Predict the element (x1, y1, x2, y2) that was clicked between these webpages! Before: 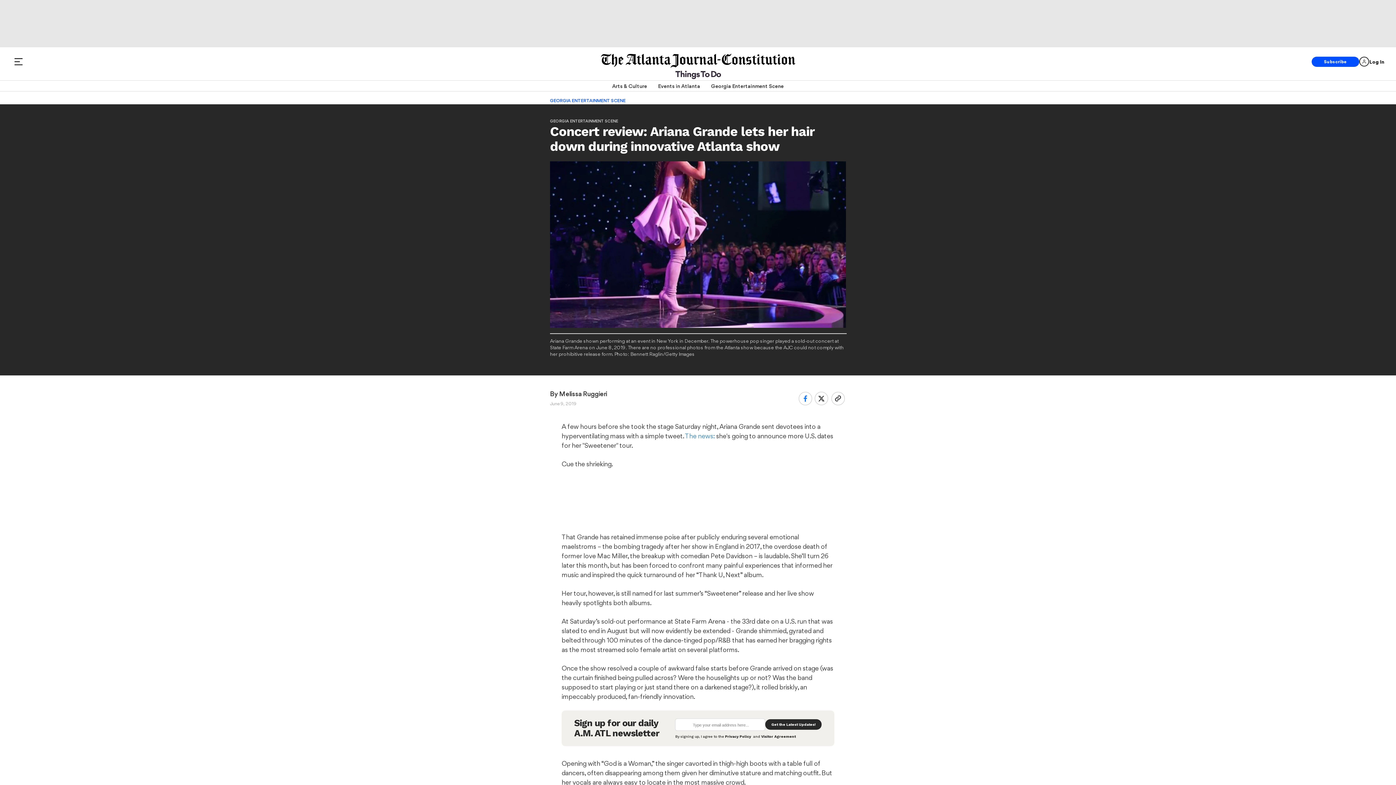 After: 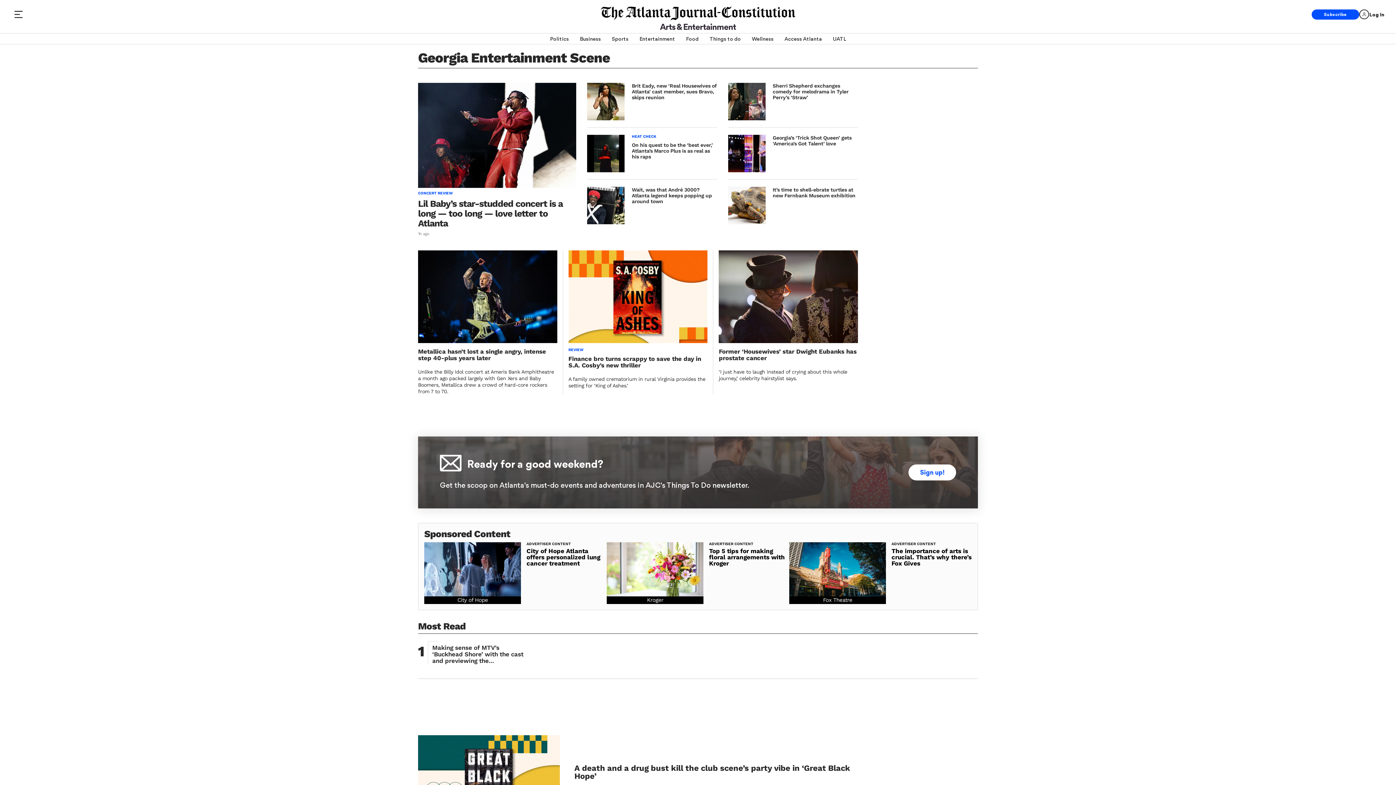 Action: label: Georgia Entertainment Scene bbox: (711, 80, 784, 91)